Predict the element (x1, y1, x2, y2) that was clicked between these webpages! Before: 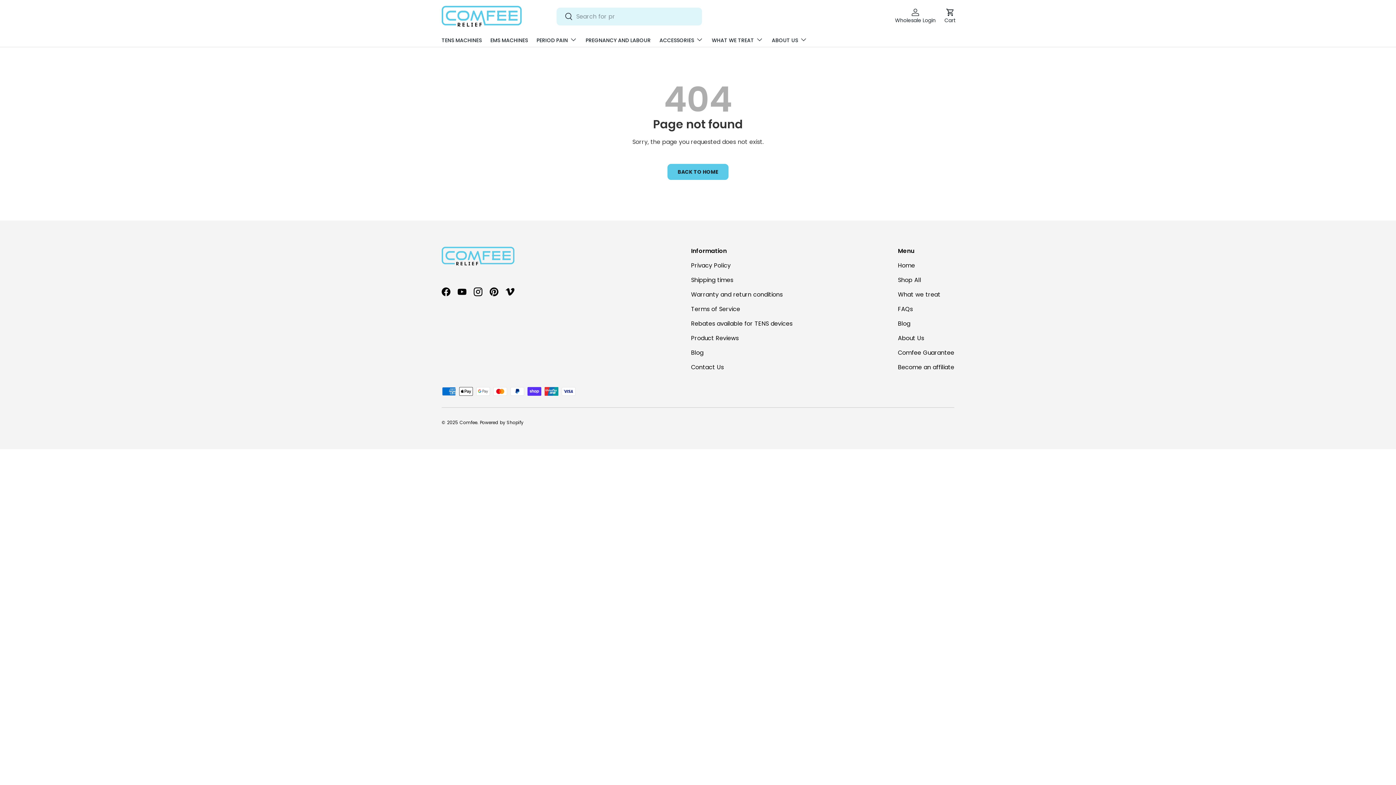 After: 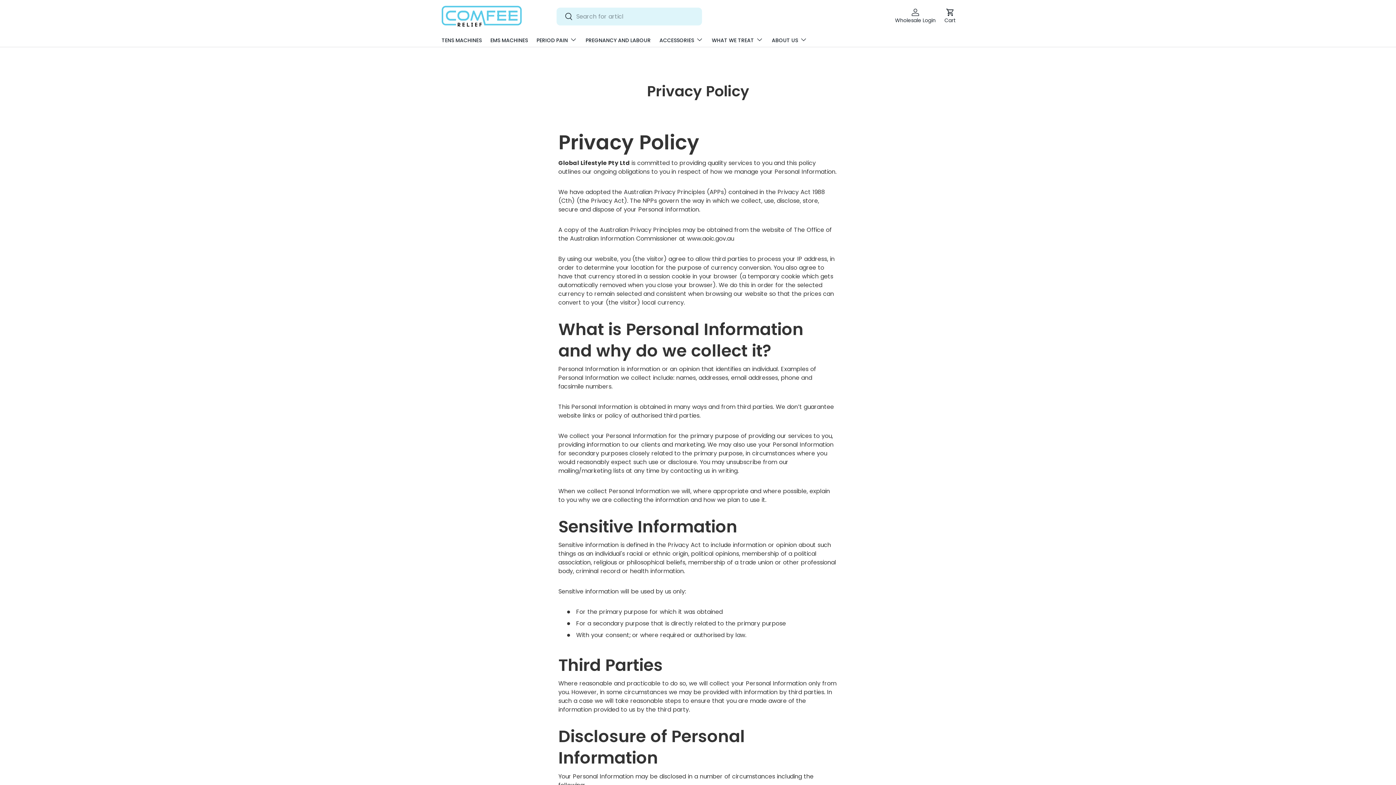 Action: bbox: (691, 261, 730, 269) label: Privacy Policy